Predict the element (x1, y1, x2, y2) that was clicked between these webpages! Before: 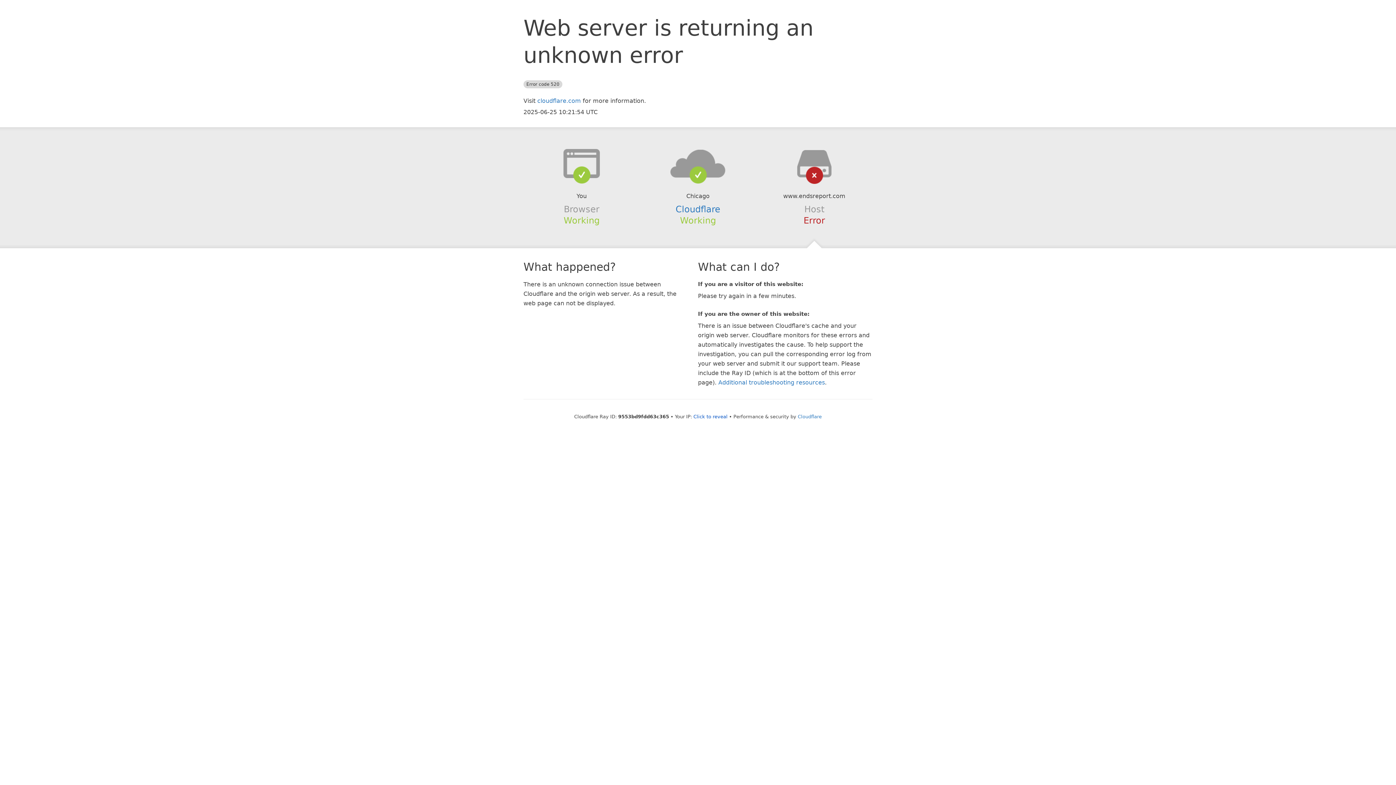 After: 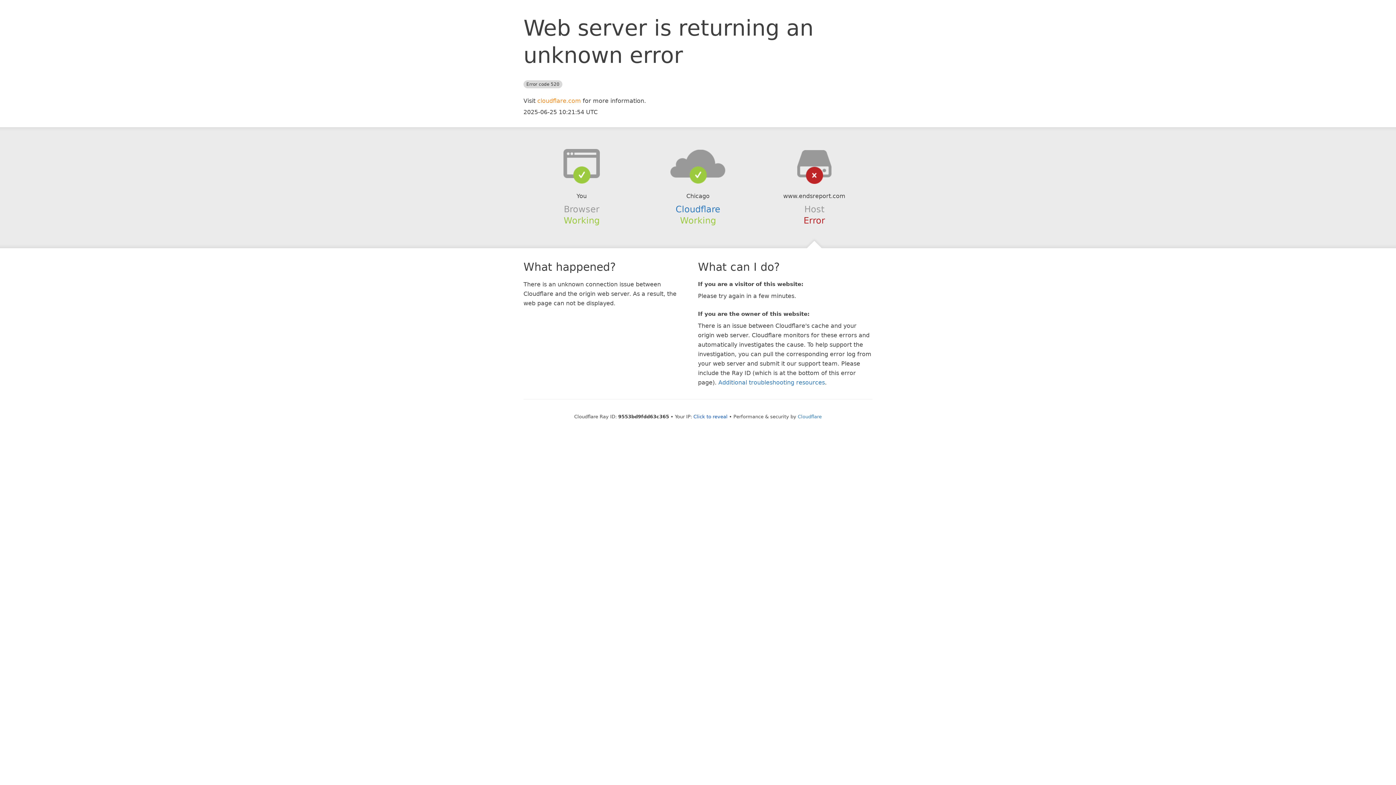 Action: bbox: (537, 97, 581, 104) label: cloudflare.com